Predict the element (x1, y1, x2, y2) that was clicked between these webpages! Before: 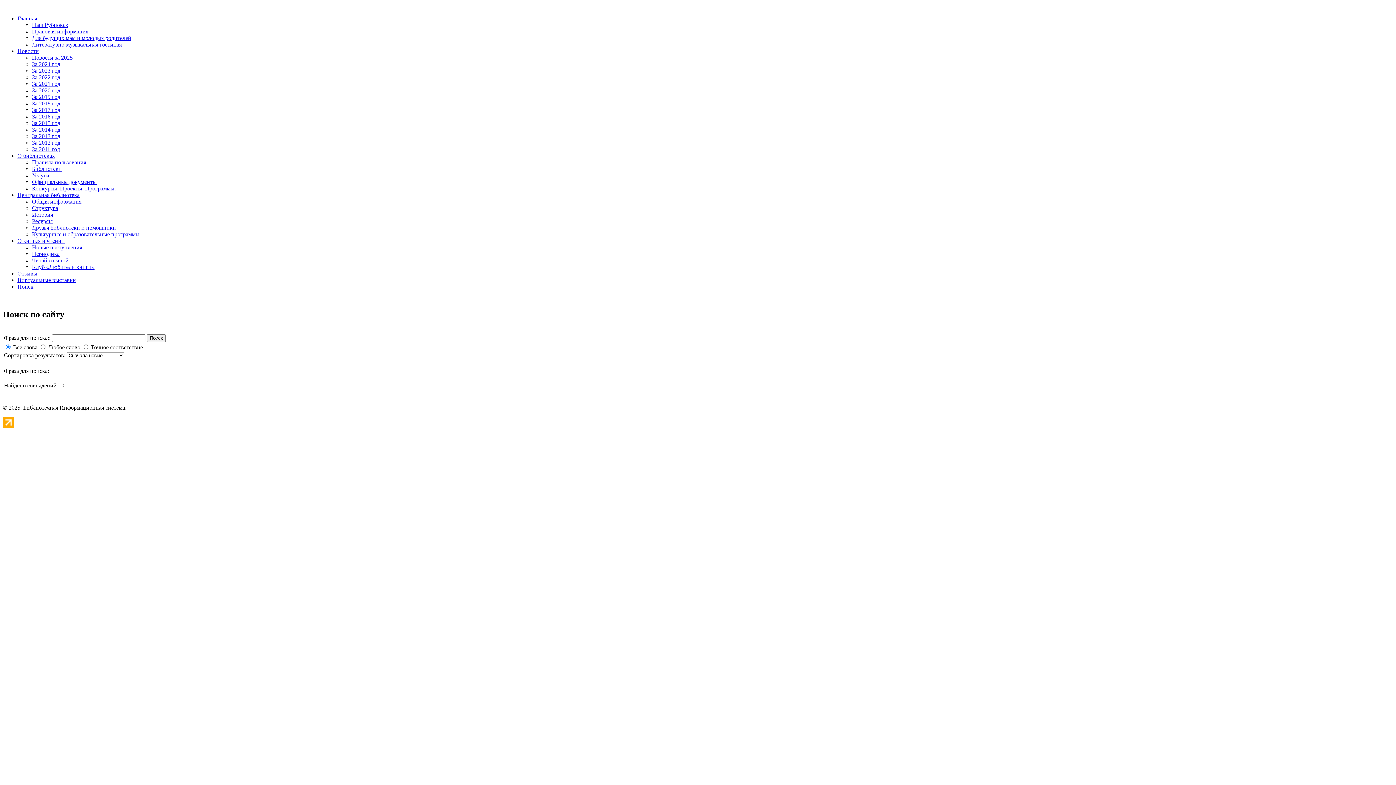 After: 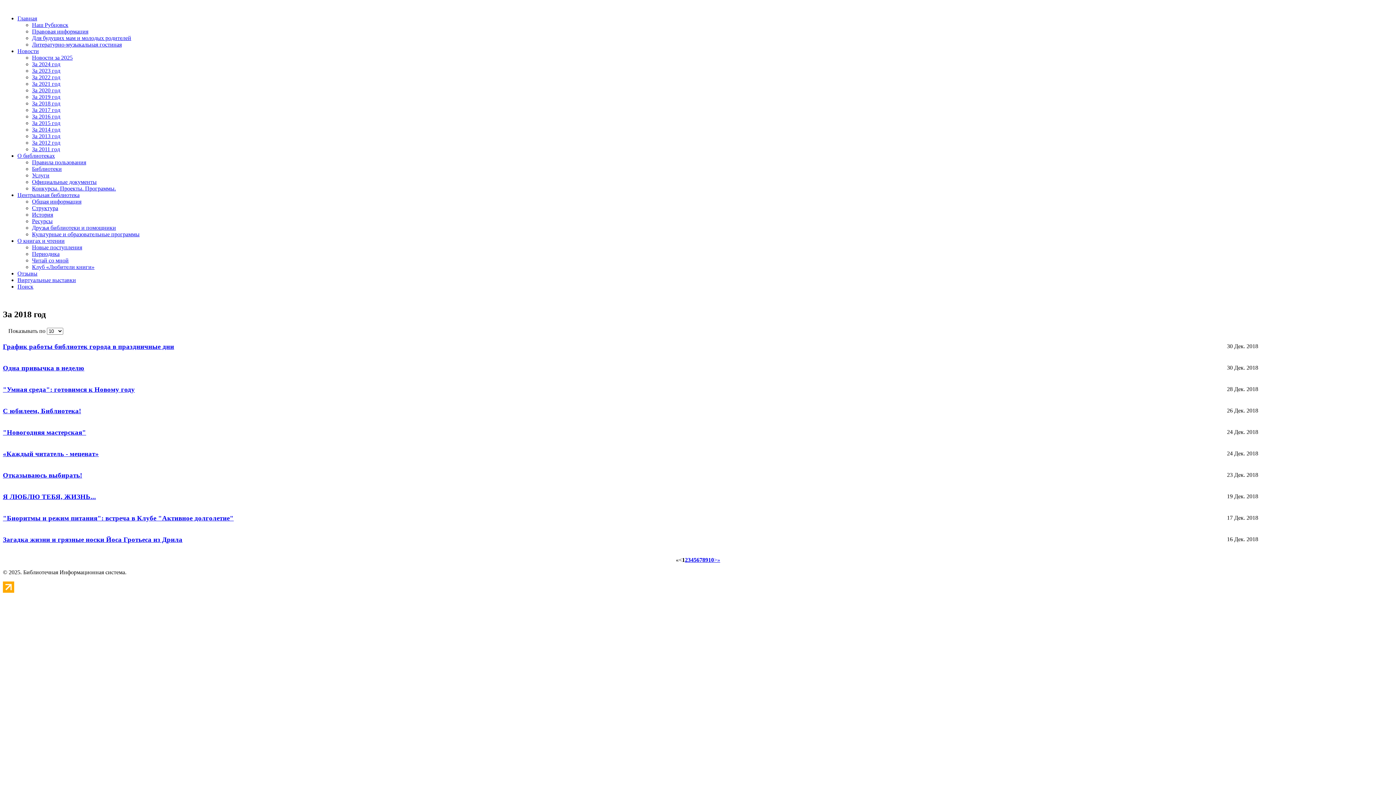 Action: label: За 2018 год bbox: (32, 100, 60, 106)